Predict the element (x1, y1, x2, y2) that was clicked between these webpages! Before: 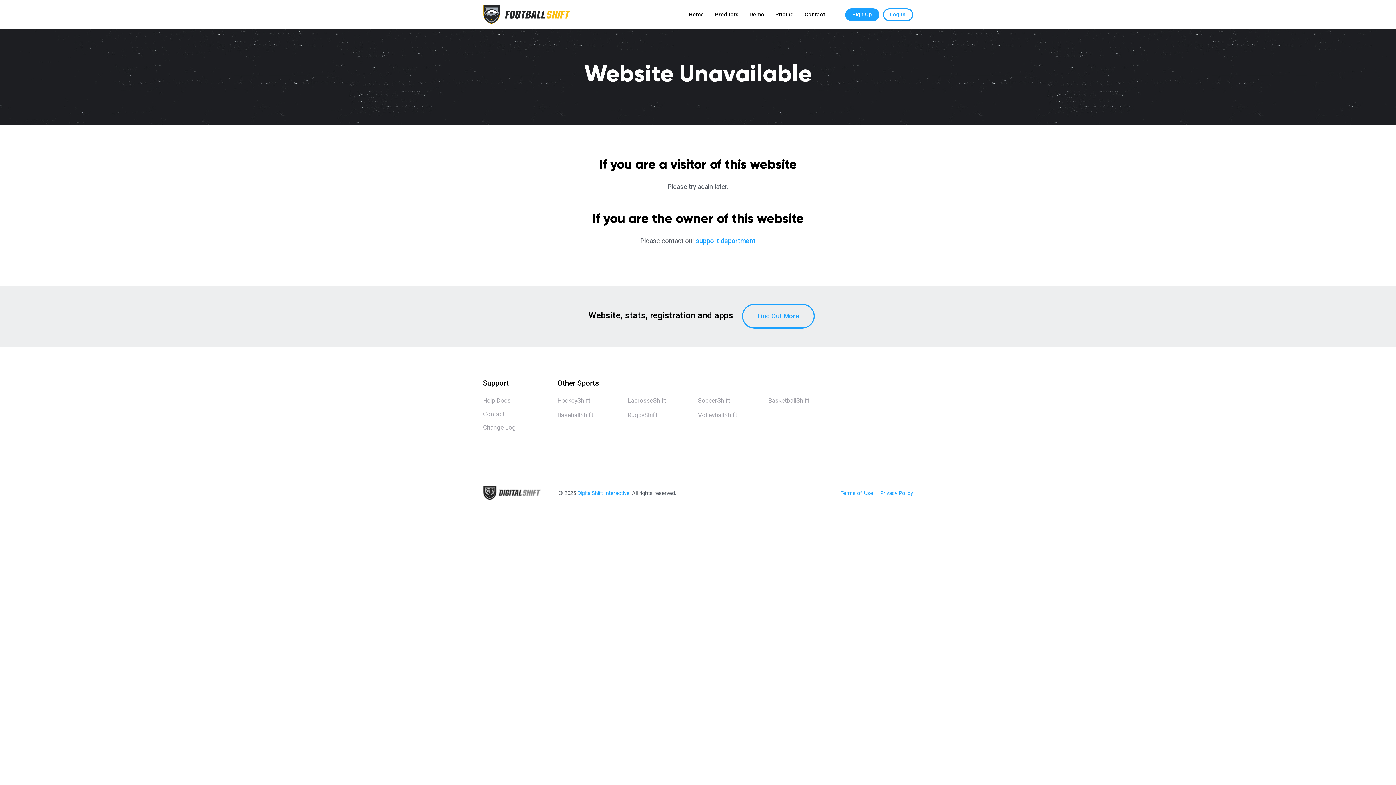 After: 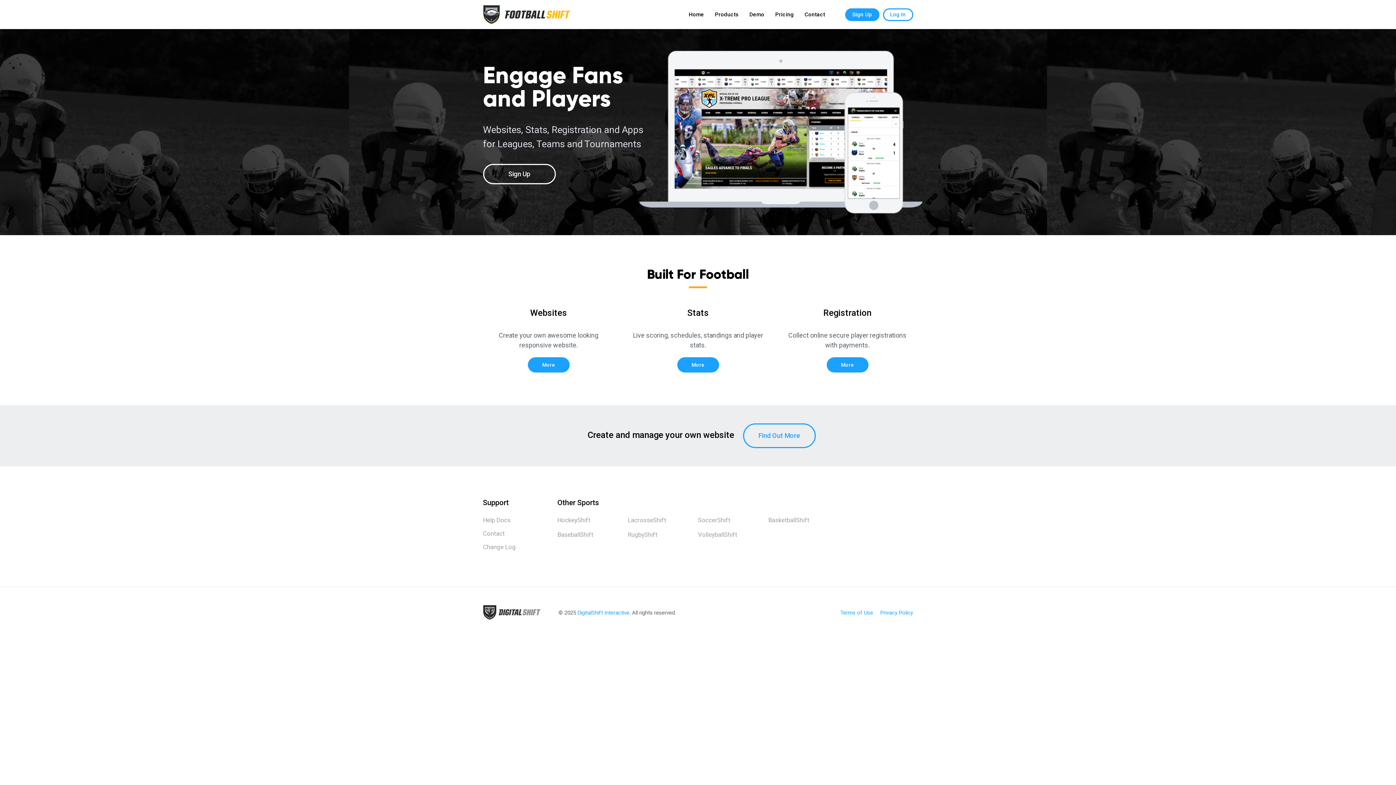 Action: bbox: (483, 5, 683, 24) label:  